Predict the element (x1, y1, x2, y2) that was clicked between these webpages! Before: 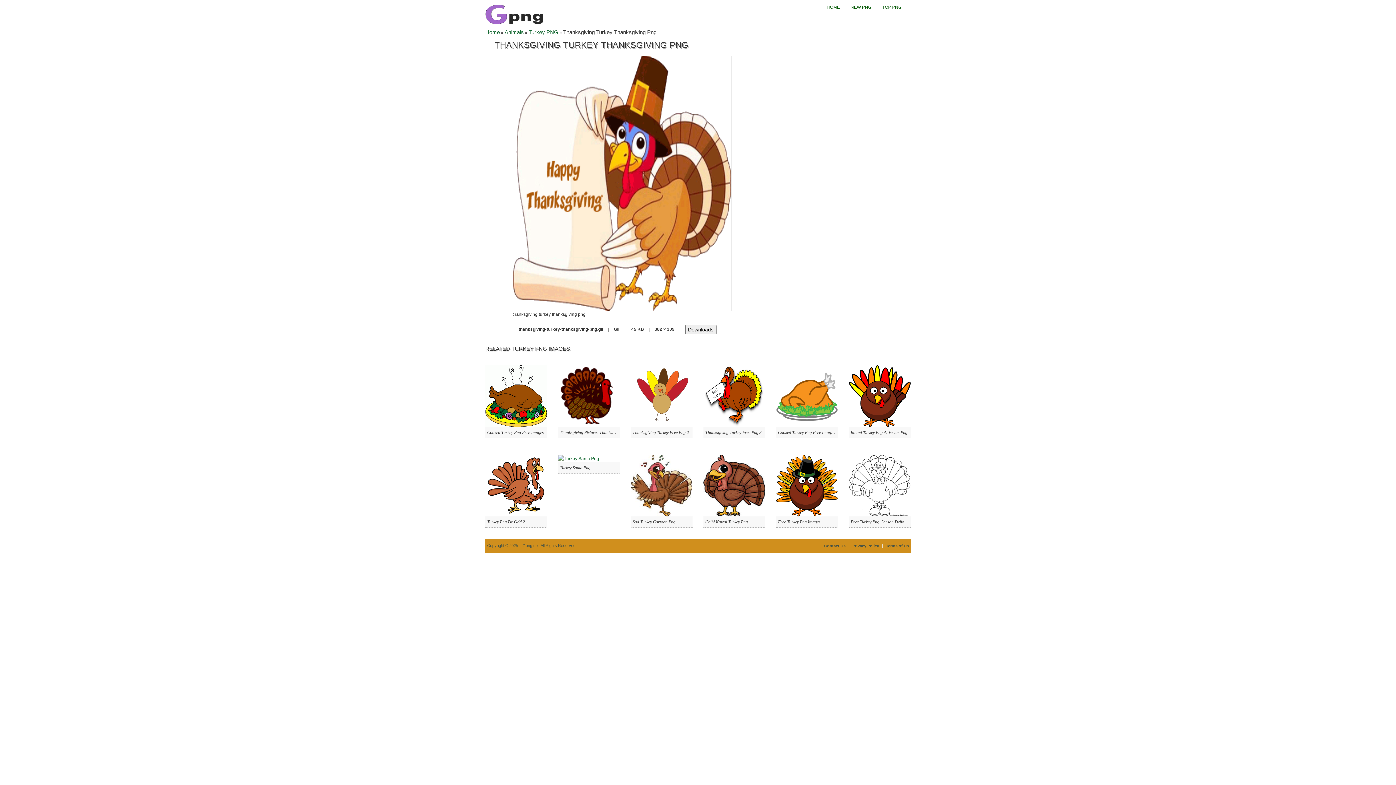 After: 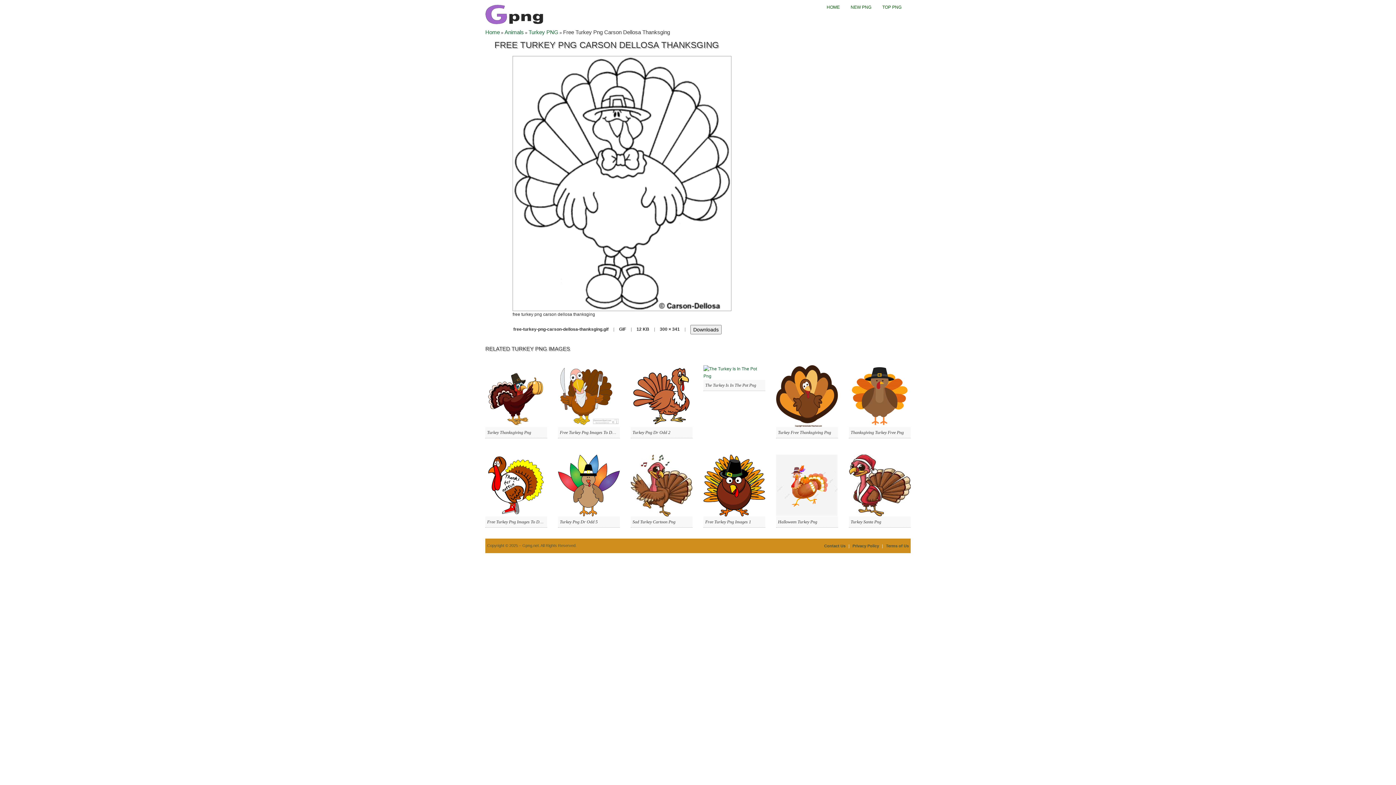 Action: label: Free Turkey Png Carson Dellosa Thanksging bbox: (850, 519, 929, 524)